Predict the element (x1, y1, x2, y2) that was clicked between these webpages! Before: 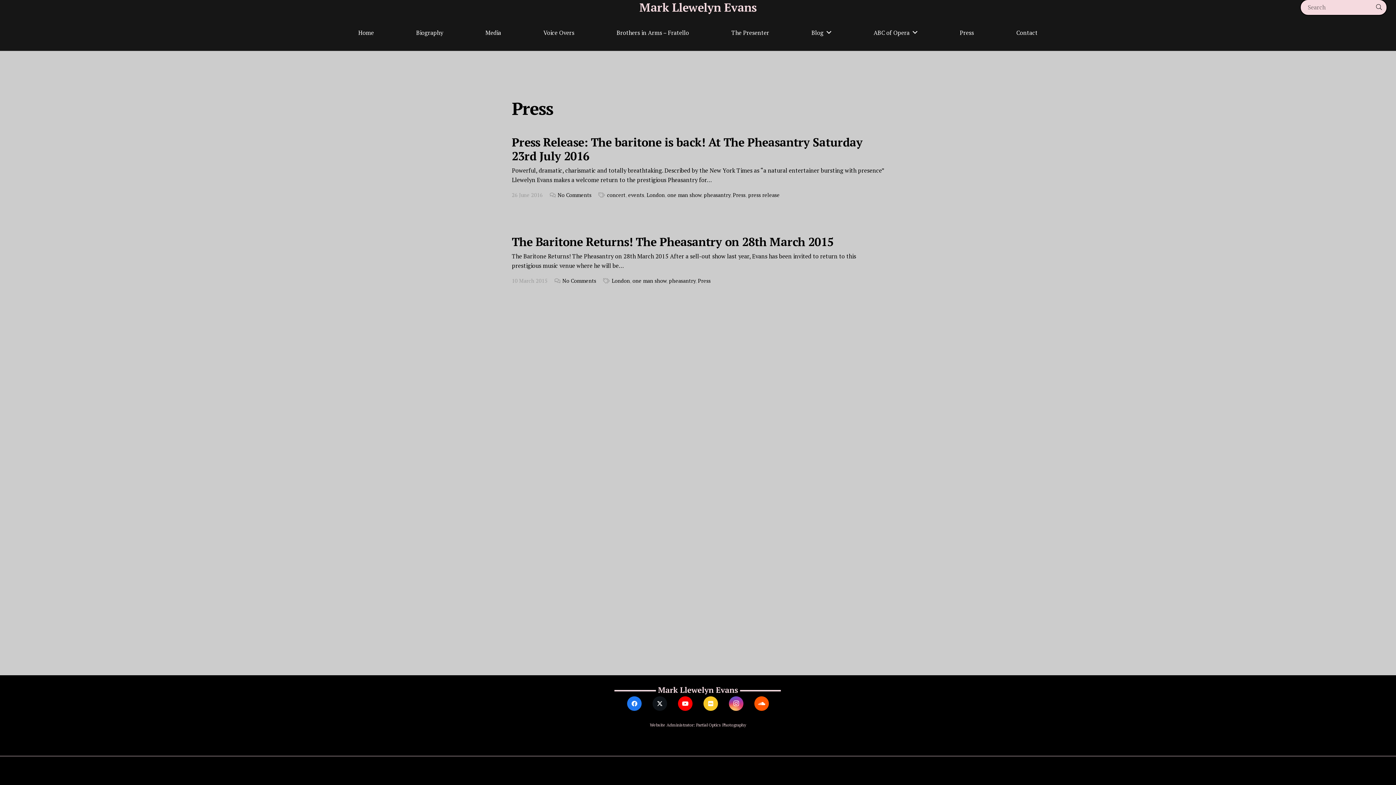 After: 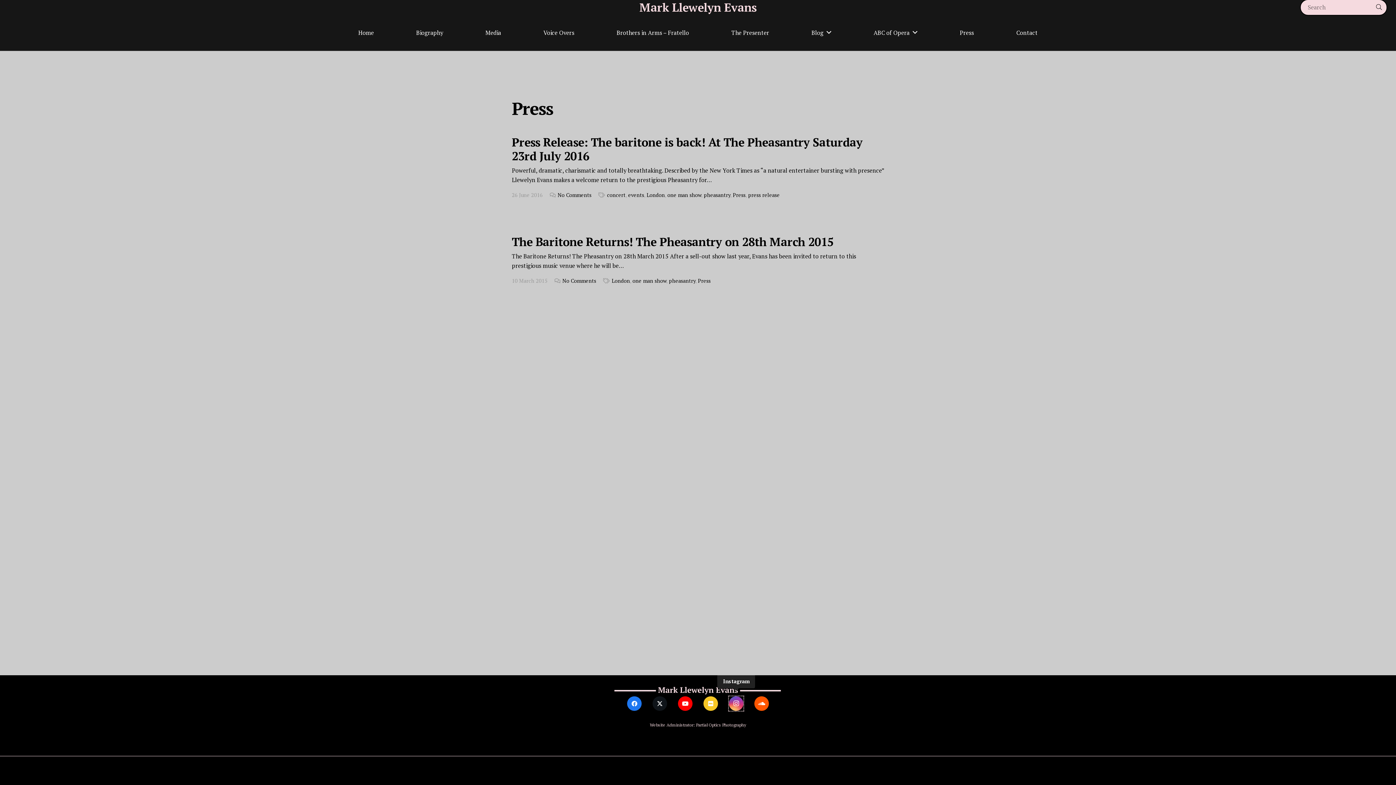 Action: label: Instagram bbox: (729, 696, 743, 711)